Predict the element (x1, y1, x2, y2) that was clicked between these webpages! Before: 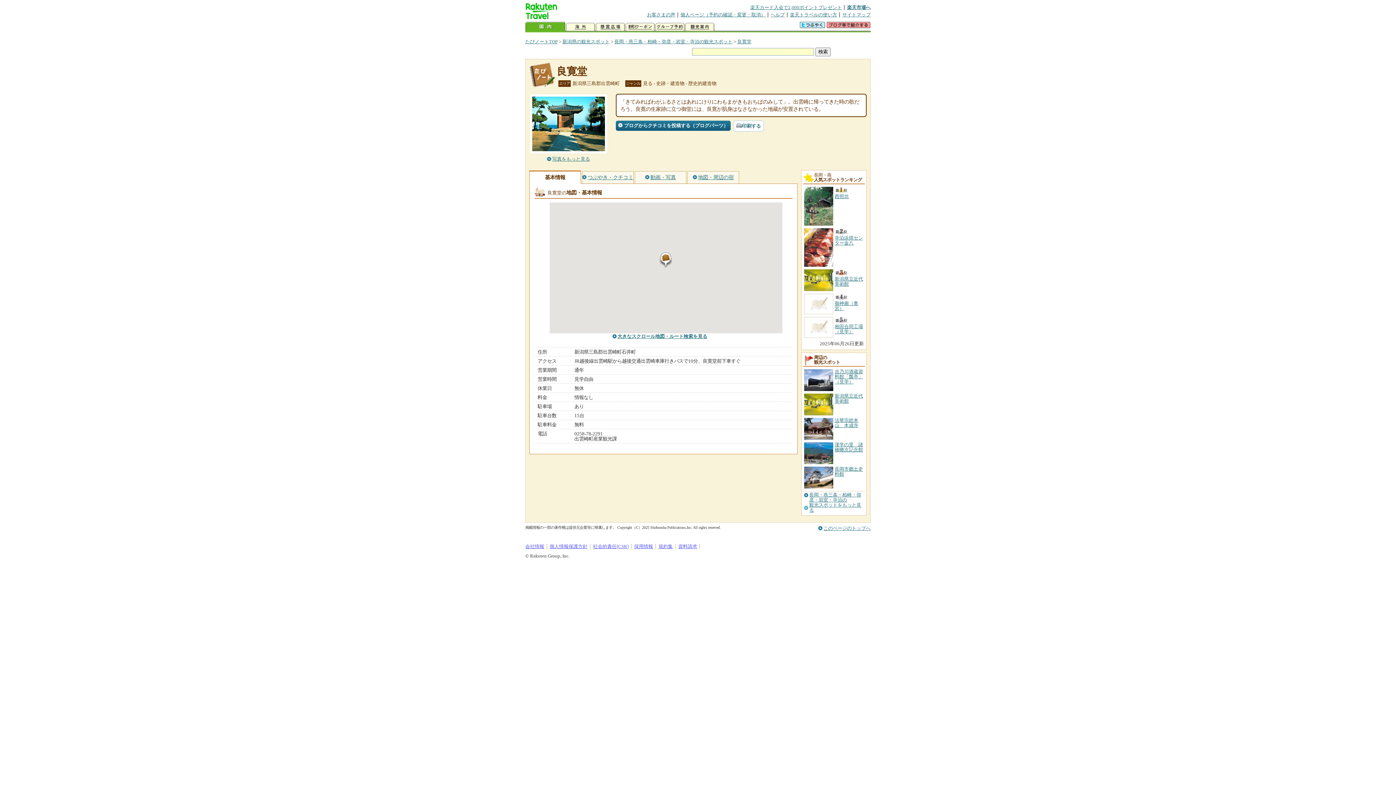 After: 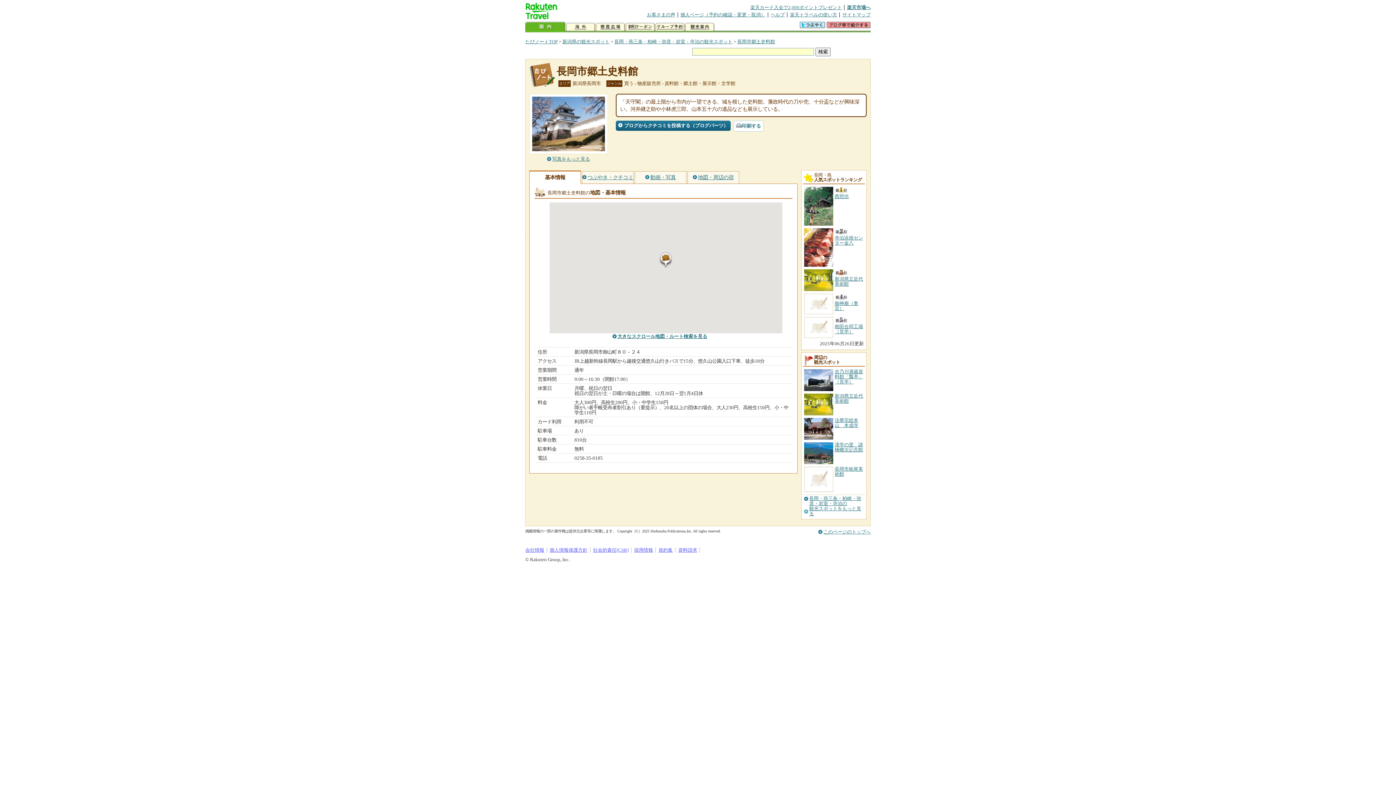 Action: bbox: (834, 466, 863, 476) label: 長岡市郷土史料館